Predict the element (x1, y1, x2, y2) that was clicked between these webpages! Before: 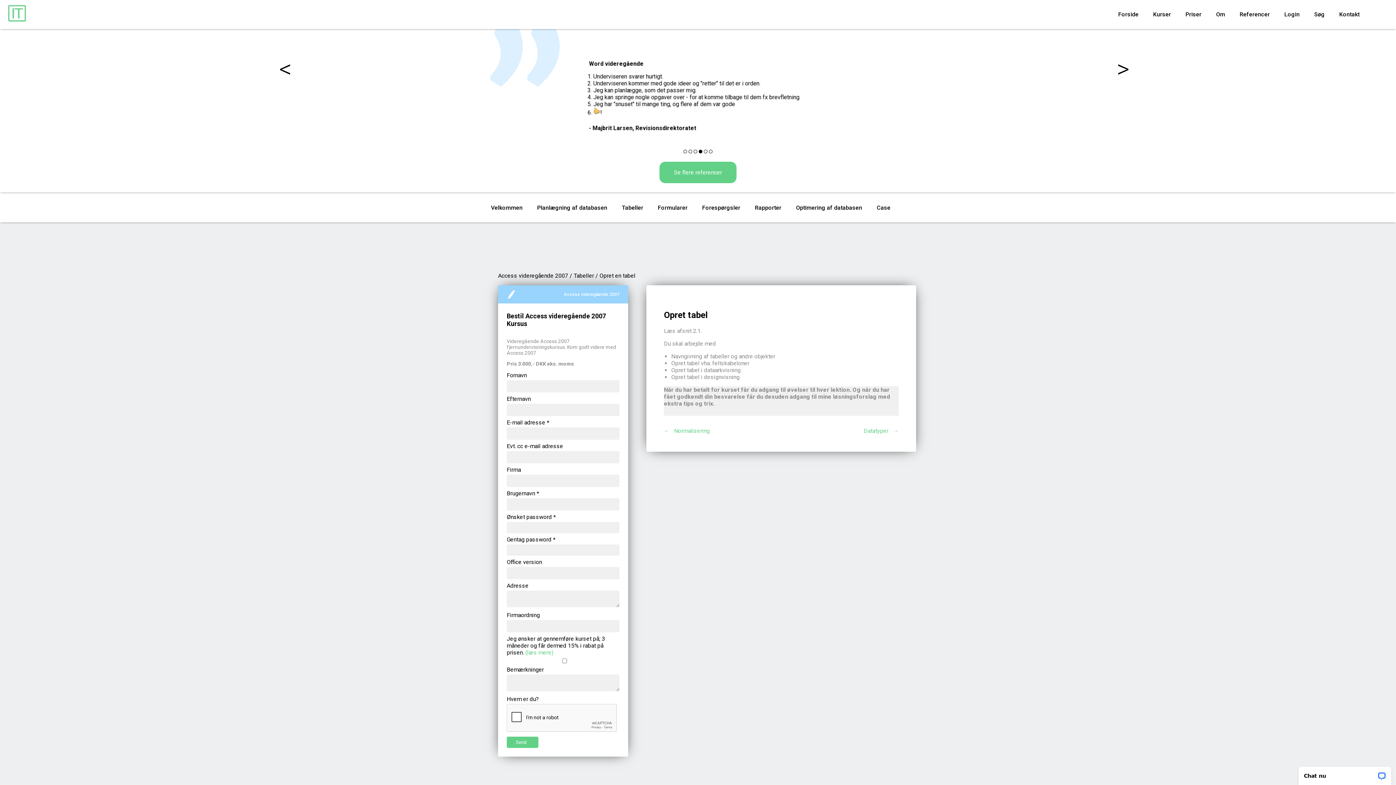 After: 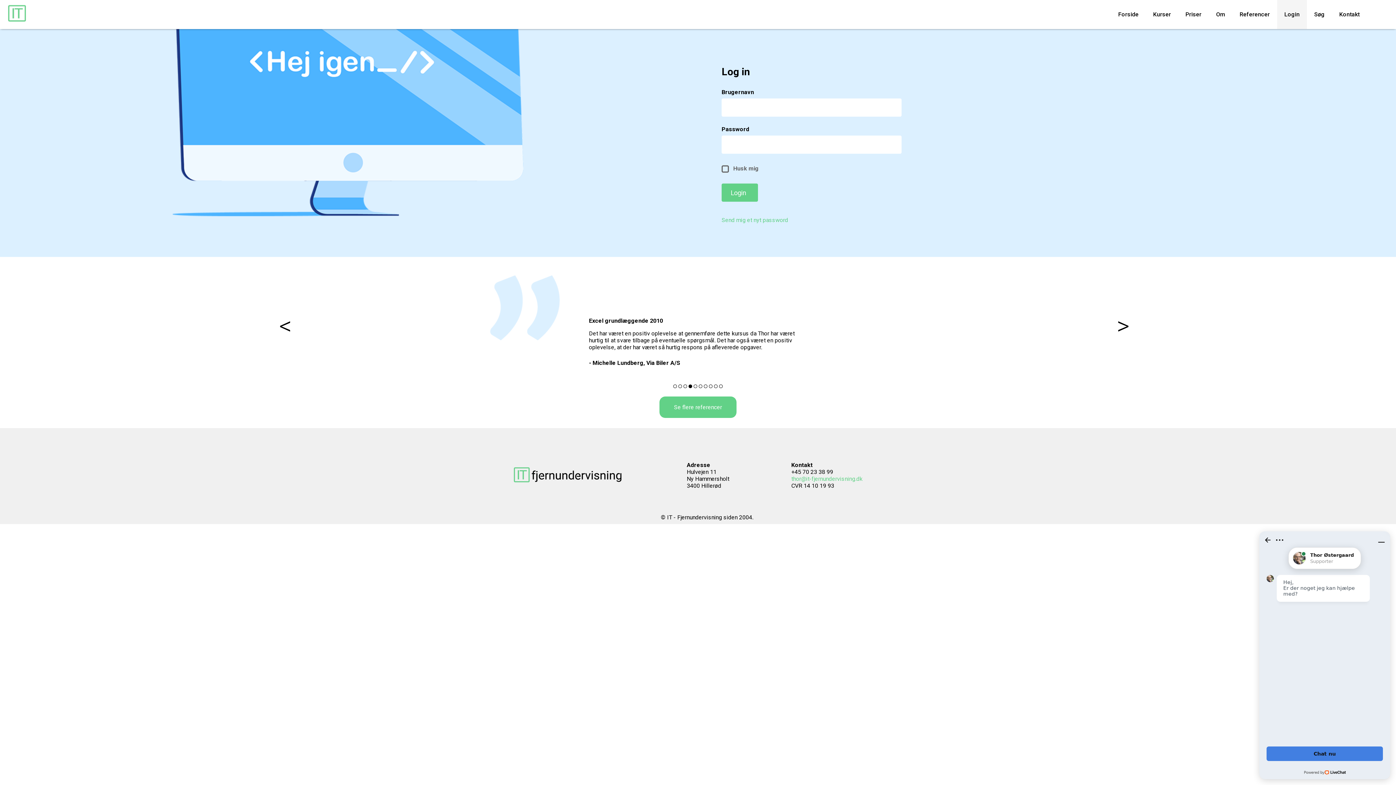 Action: label: Login bbox: (1284, 10, 1300, 17)